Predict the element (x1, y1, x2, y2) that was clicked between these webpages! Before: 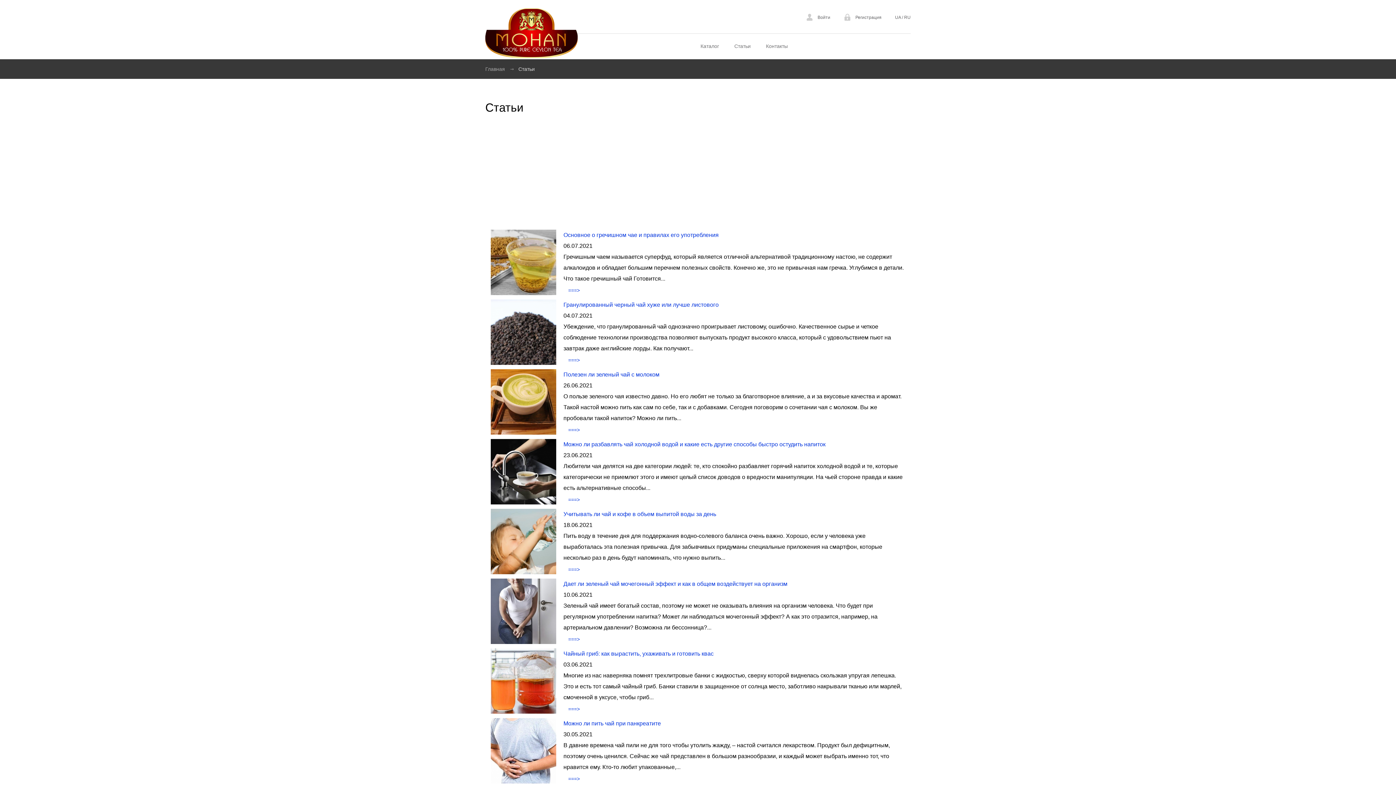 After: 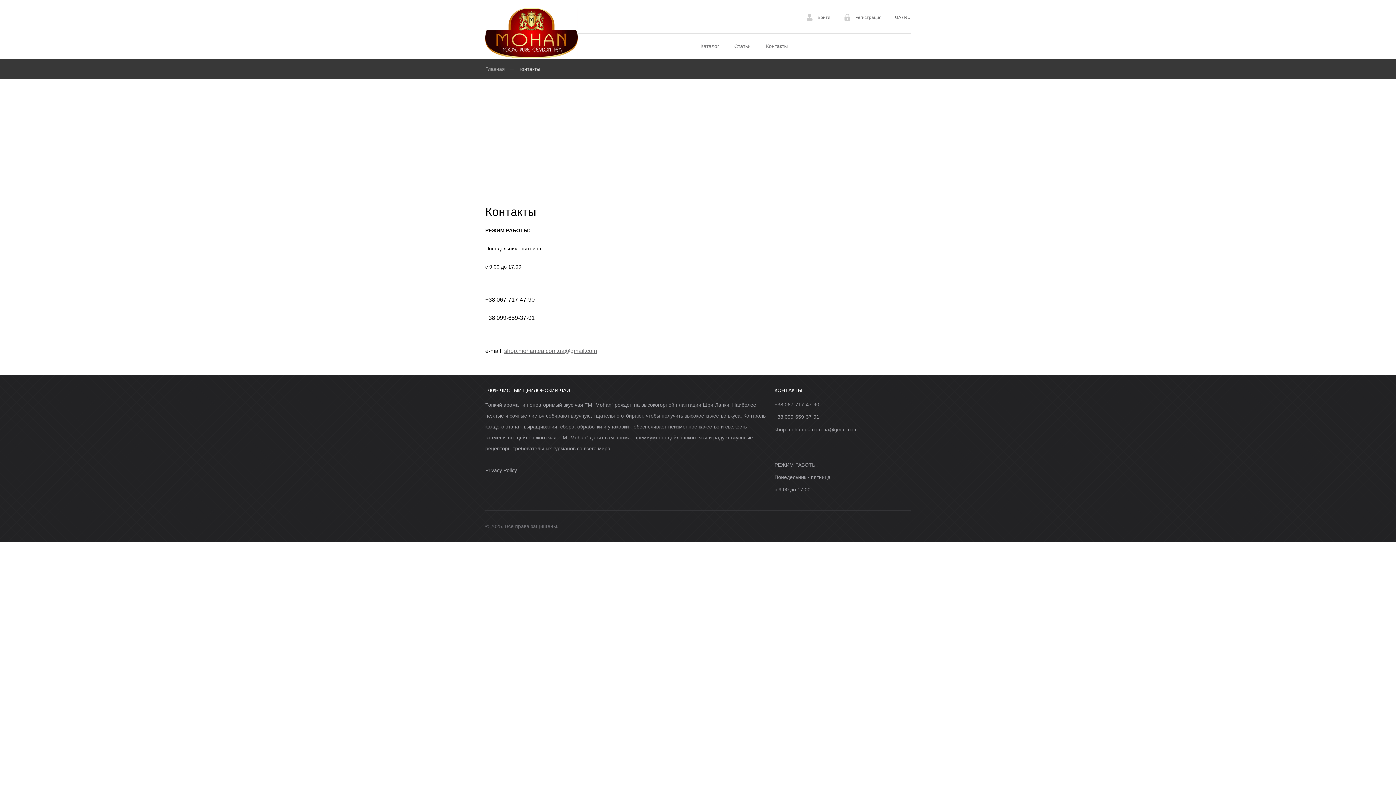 Action: bbox: (766, 43, 788, 49) label: Контакты